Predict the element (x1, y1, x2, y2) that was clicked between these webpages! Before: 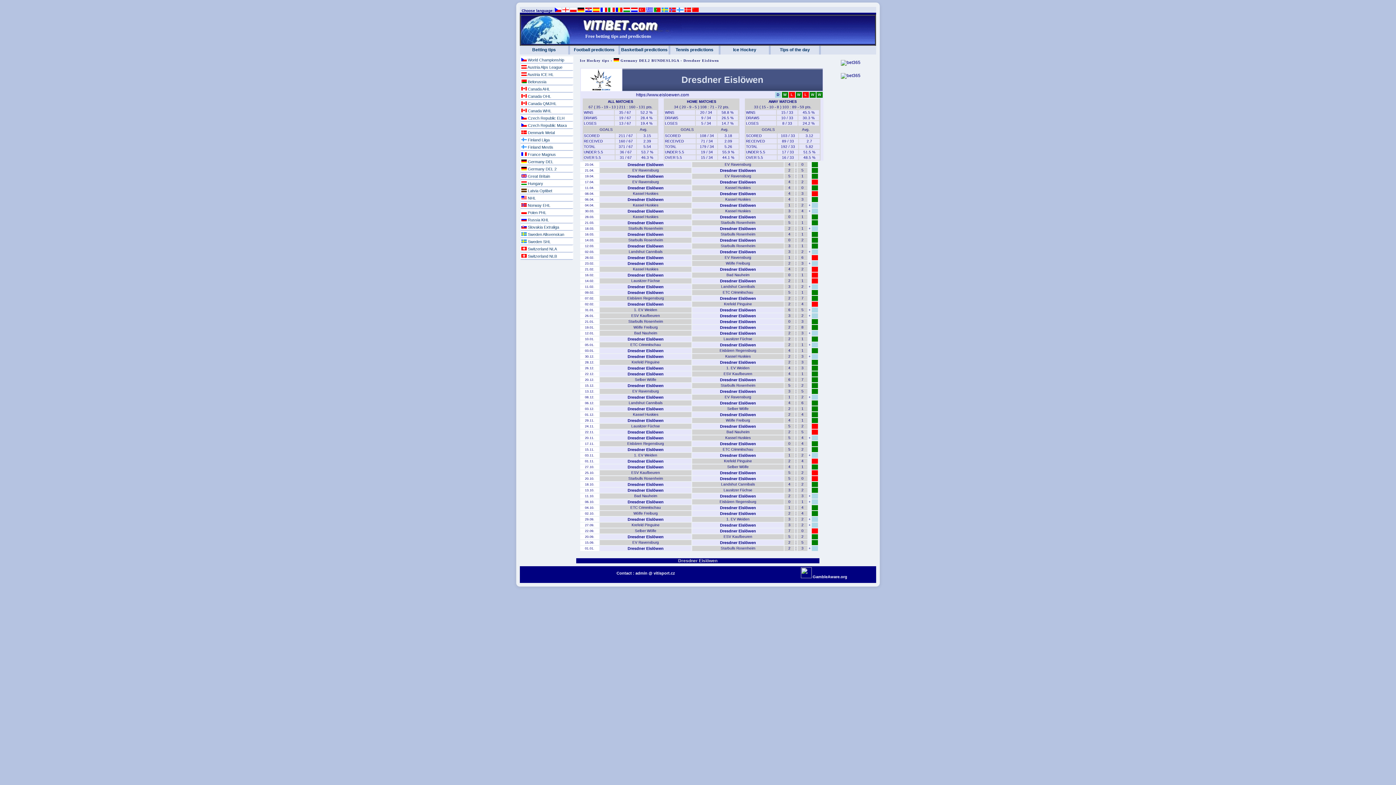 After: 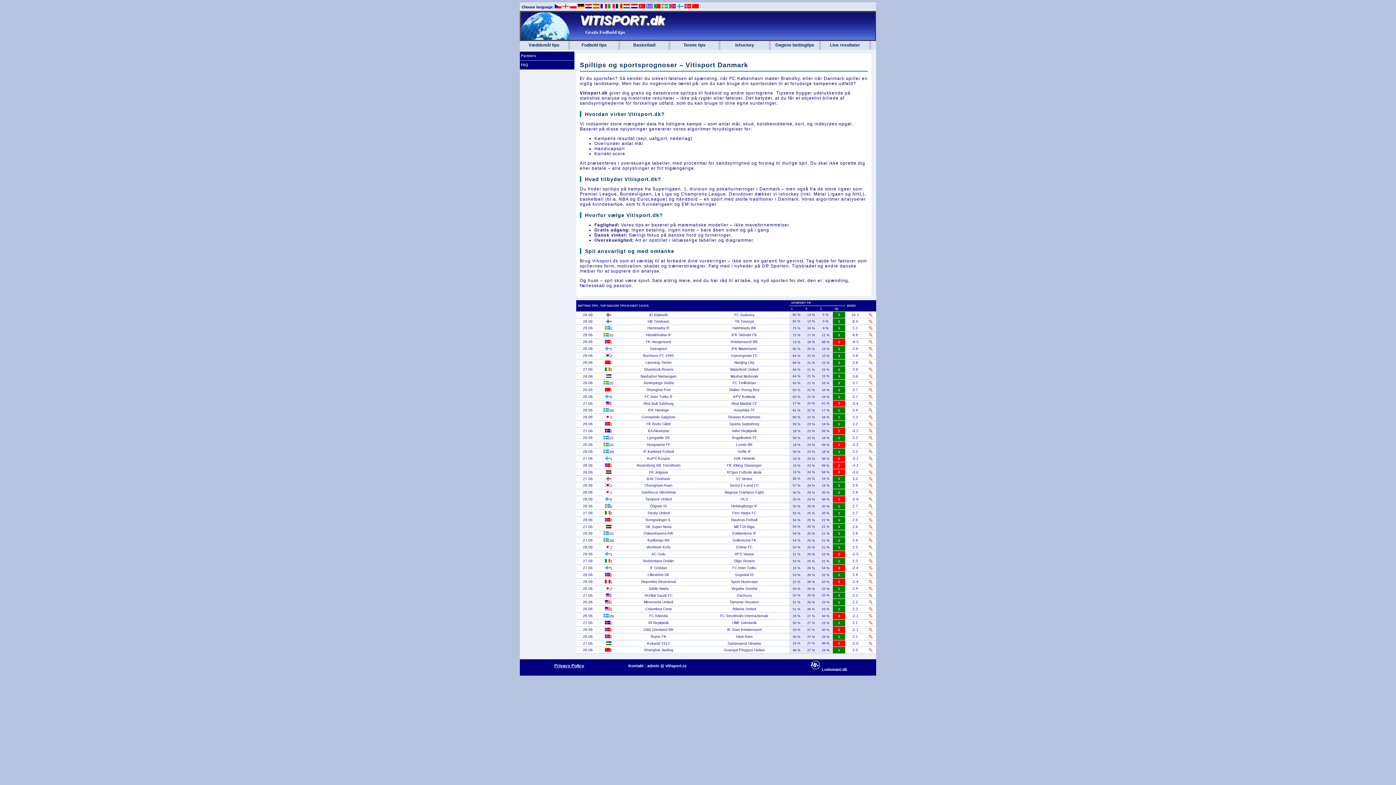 Action: bbox: (684, 8, 691, 13)